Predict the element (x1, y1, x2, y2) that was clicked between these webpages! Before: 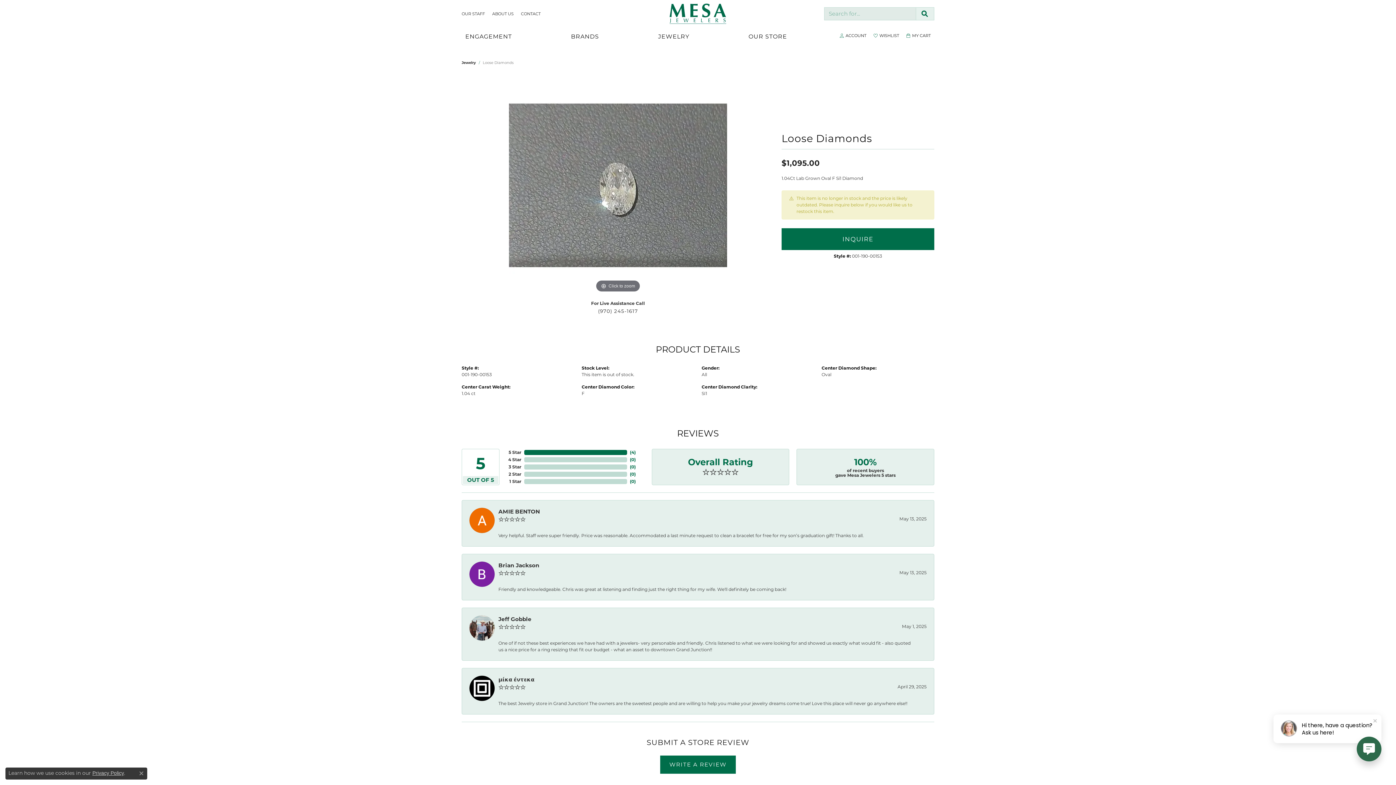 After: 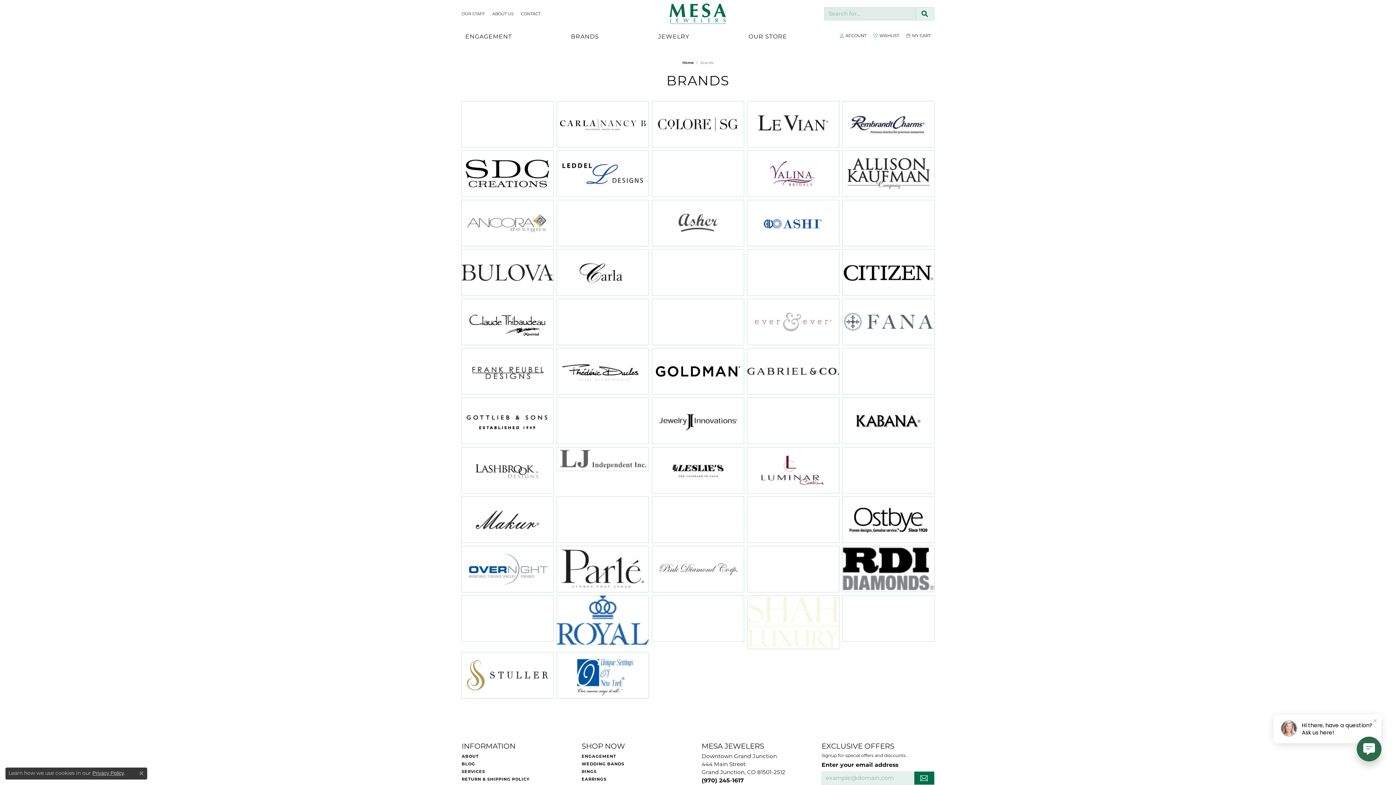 Action: bbox: (571, 24, 599, 49) label: BRANDS